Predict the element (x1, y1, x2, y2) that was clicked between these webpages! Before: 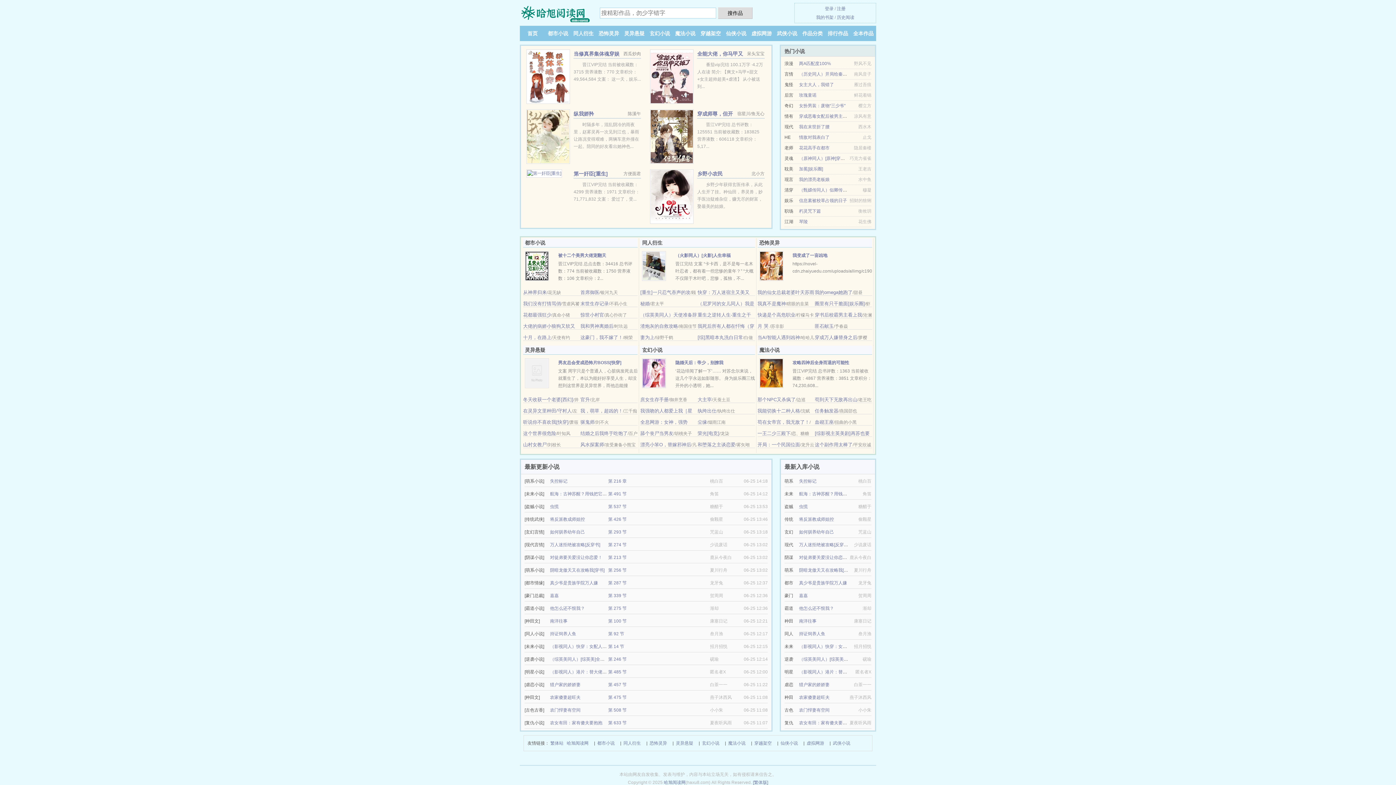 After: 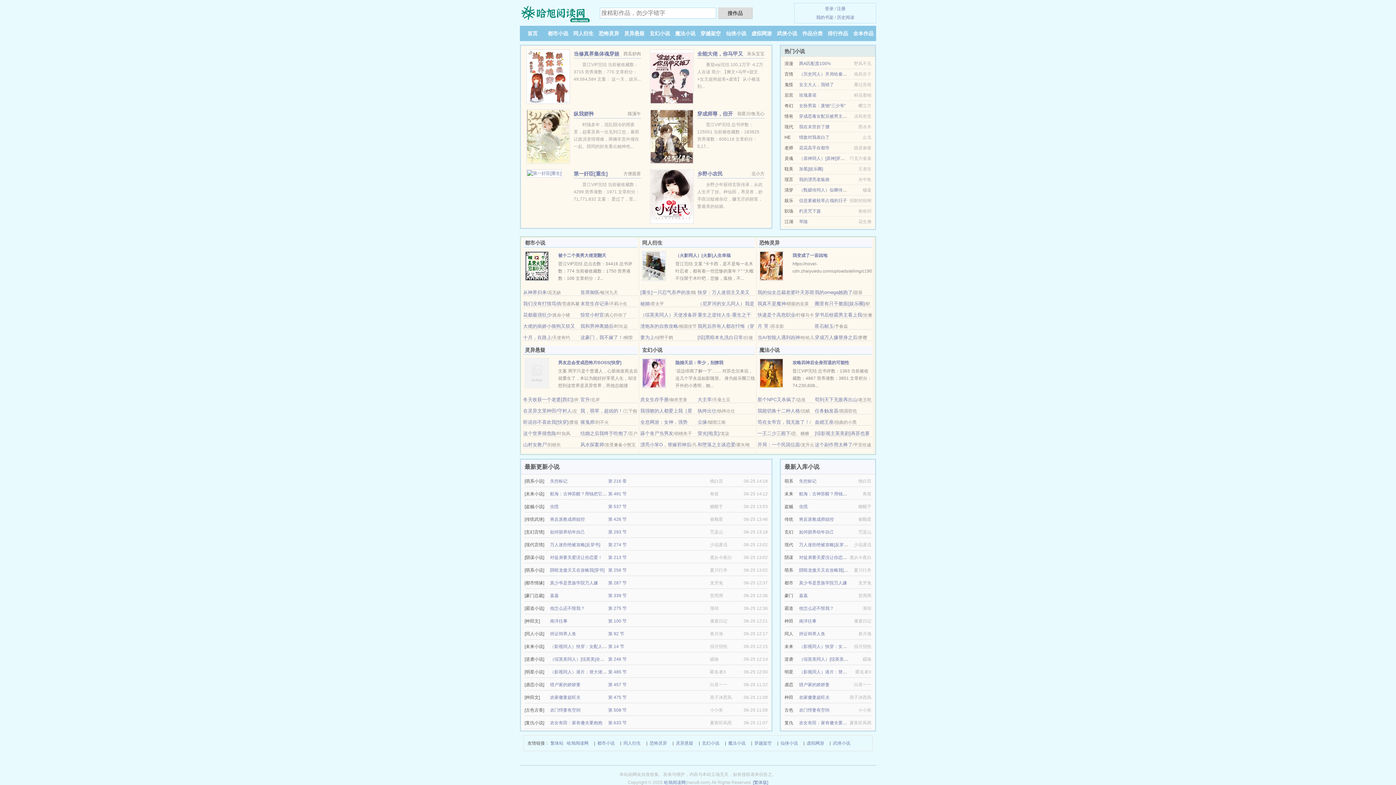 Action: bbox: (550, 657, 617, 662) label: （综英美同人）[综英美]全家都在演